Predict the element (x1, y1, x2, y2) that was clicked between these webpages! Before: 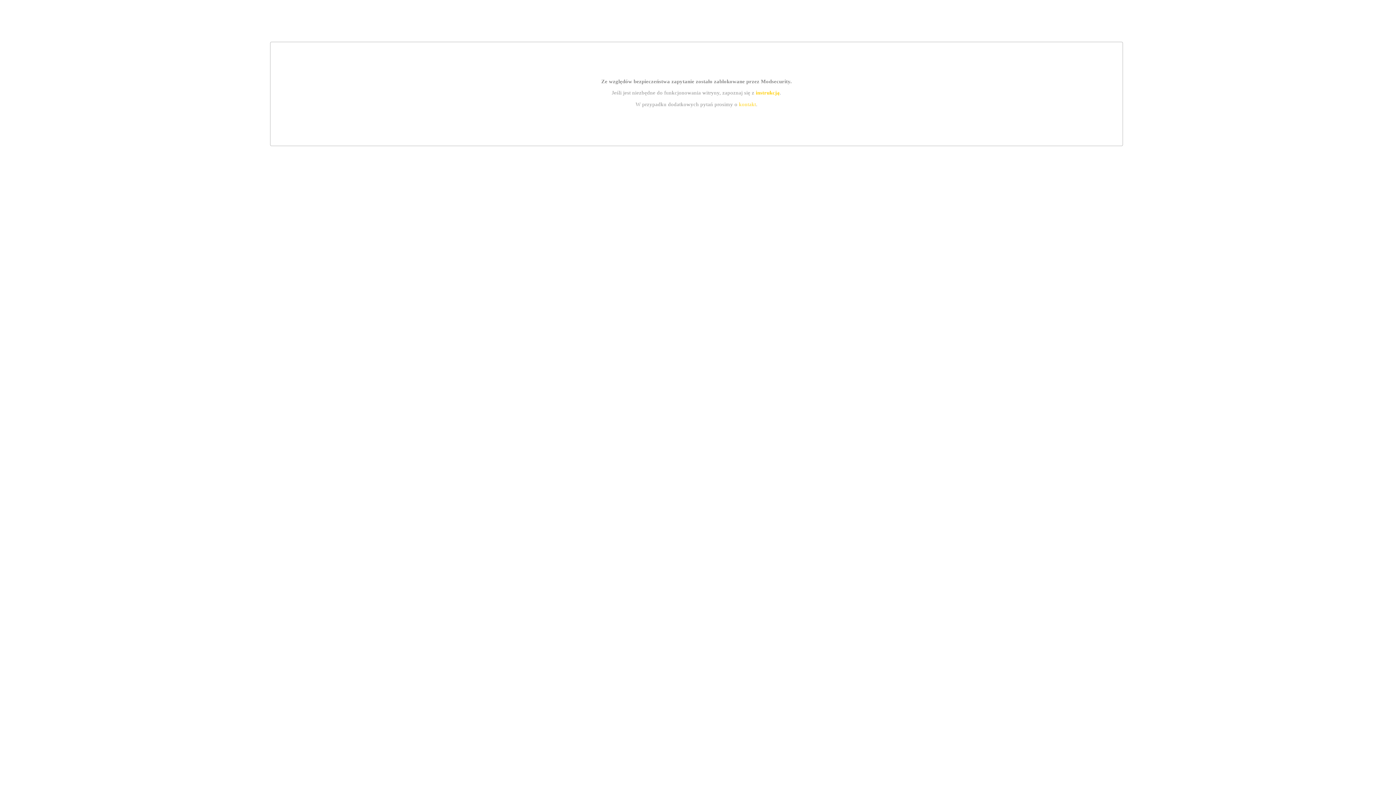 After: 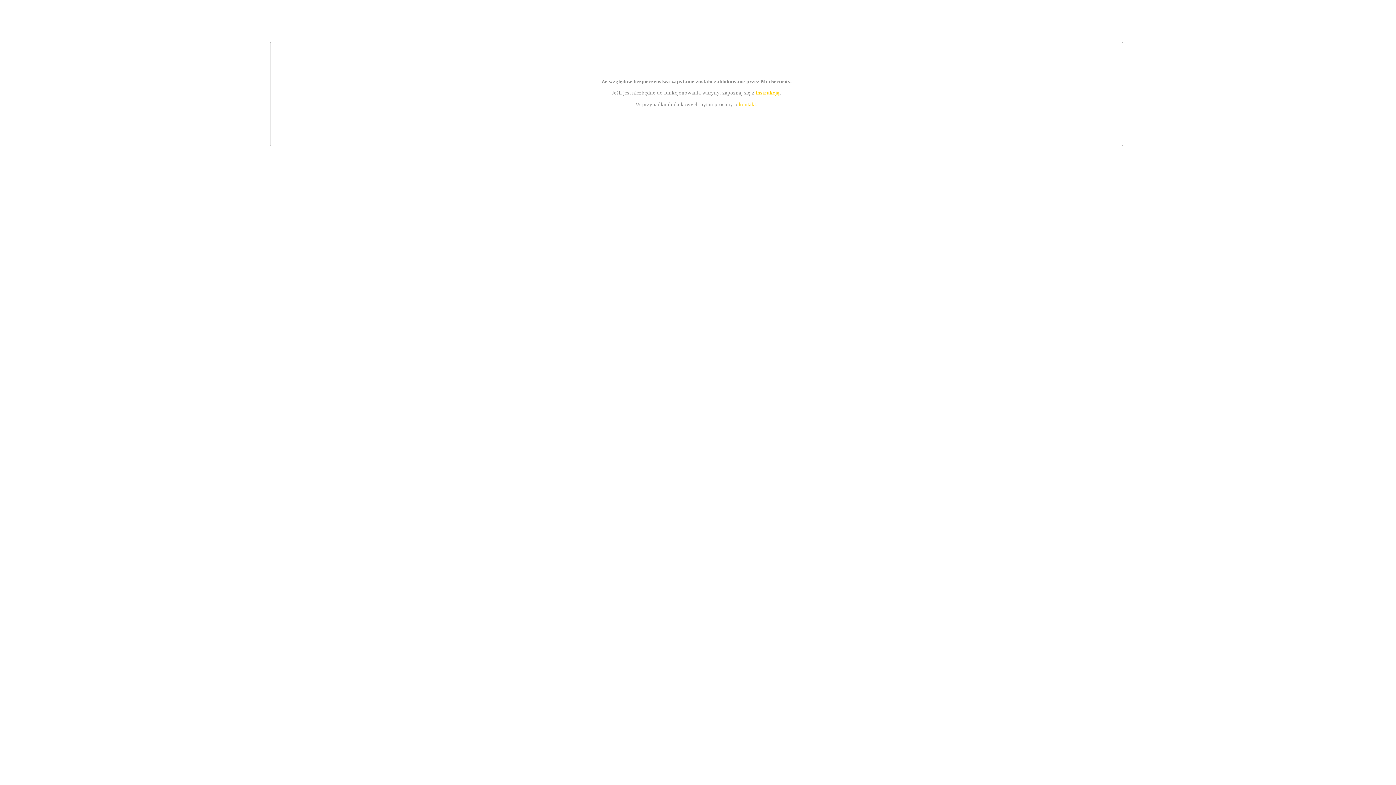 Action: label: instrukcją bbox: (755, 89, 779, 95)